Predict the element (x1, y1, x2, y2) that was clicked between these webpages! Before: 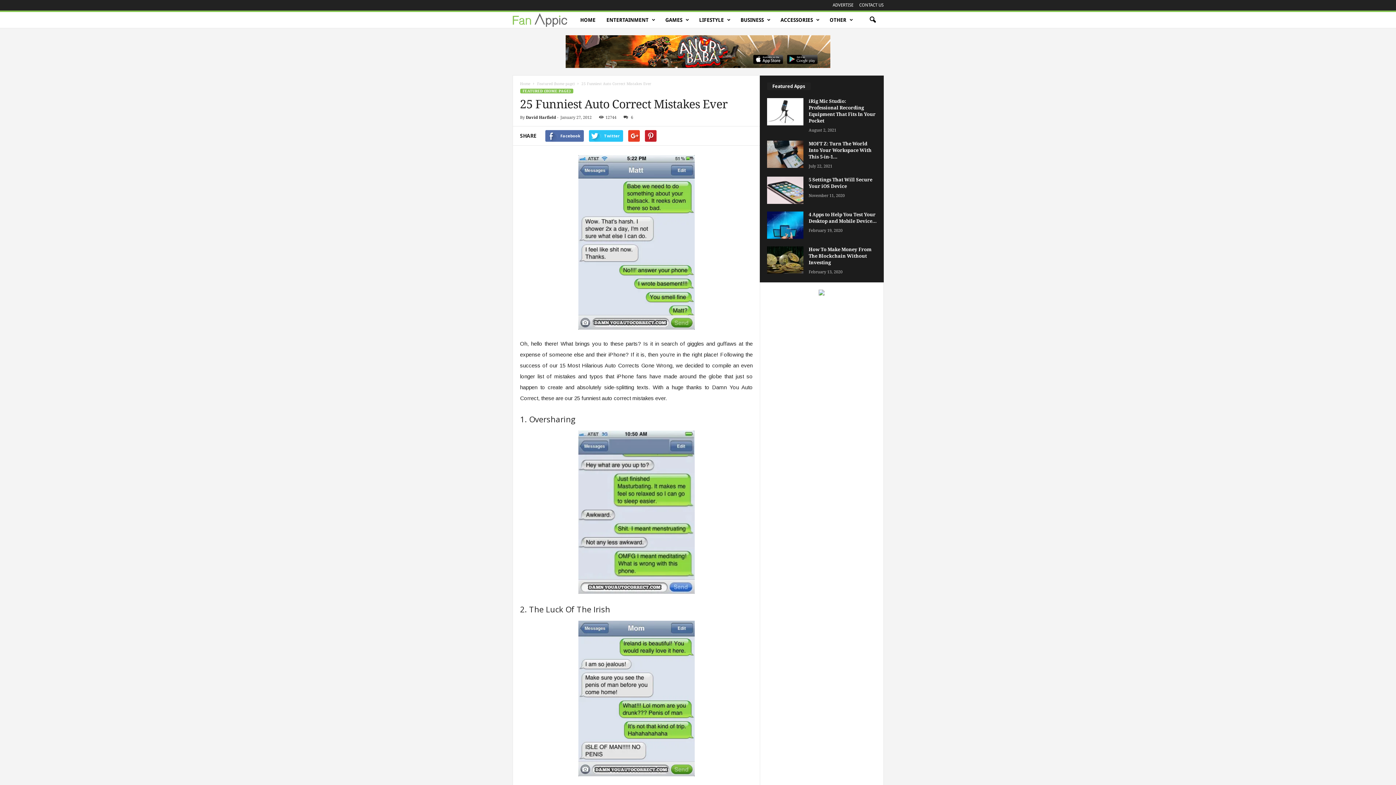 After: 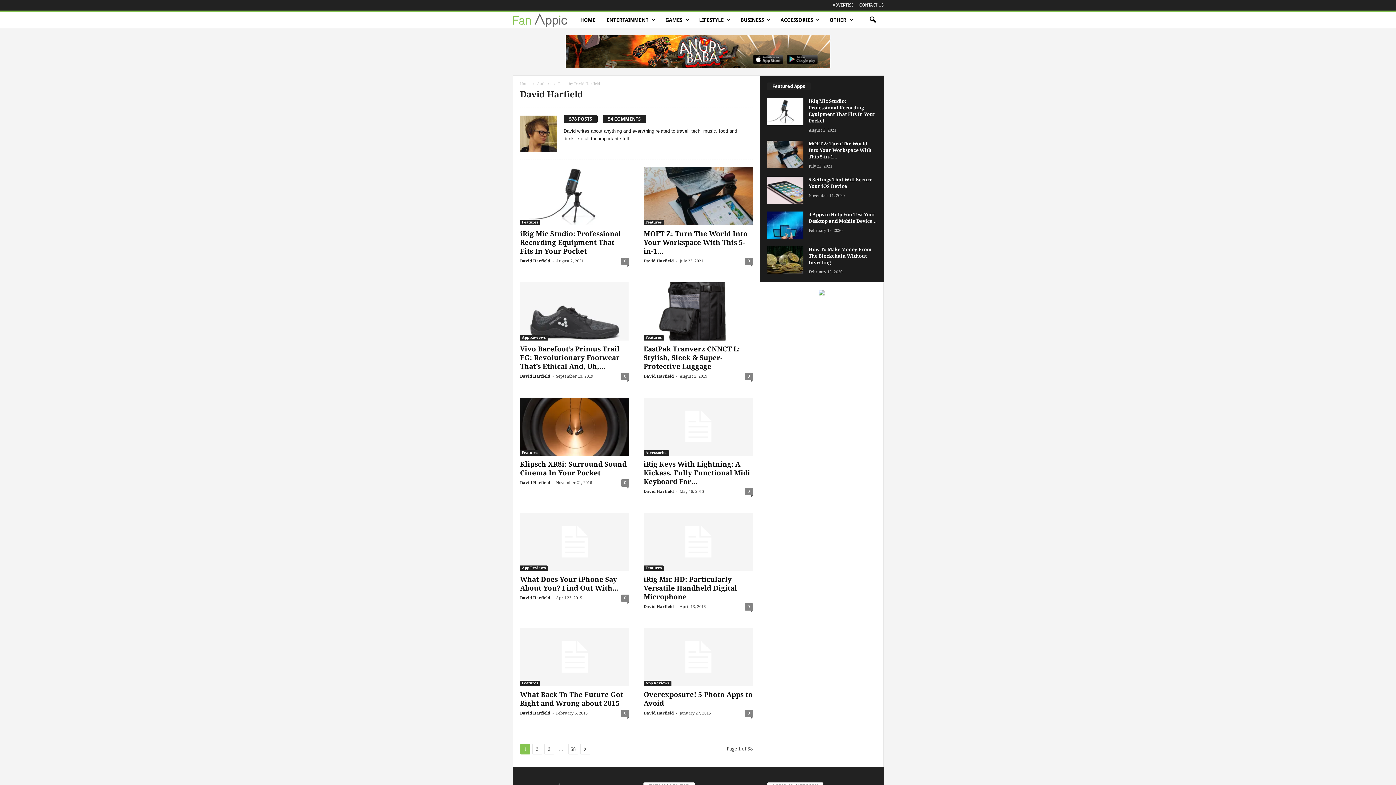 Action: label: David Harfield bbox: (526, 115, 556, 120)